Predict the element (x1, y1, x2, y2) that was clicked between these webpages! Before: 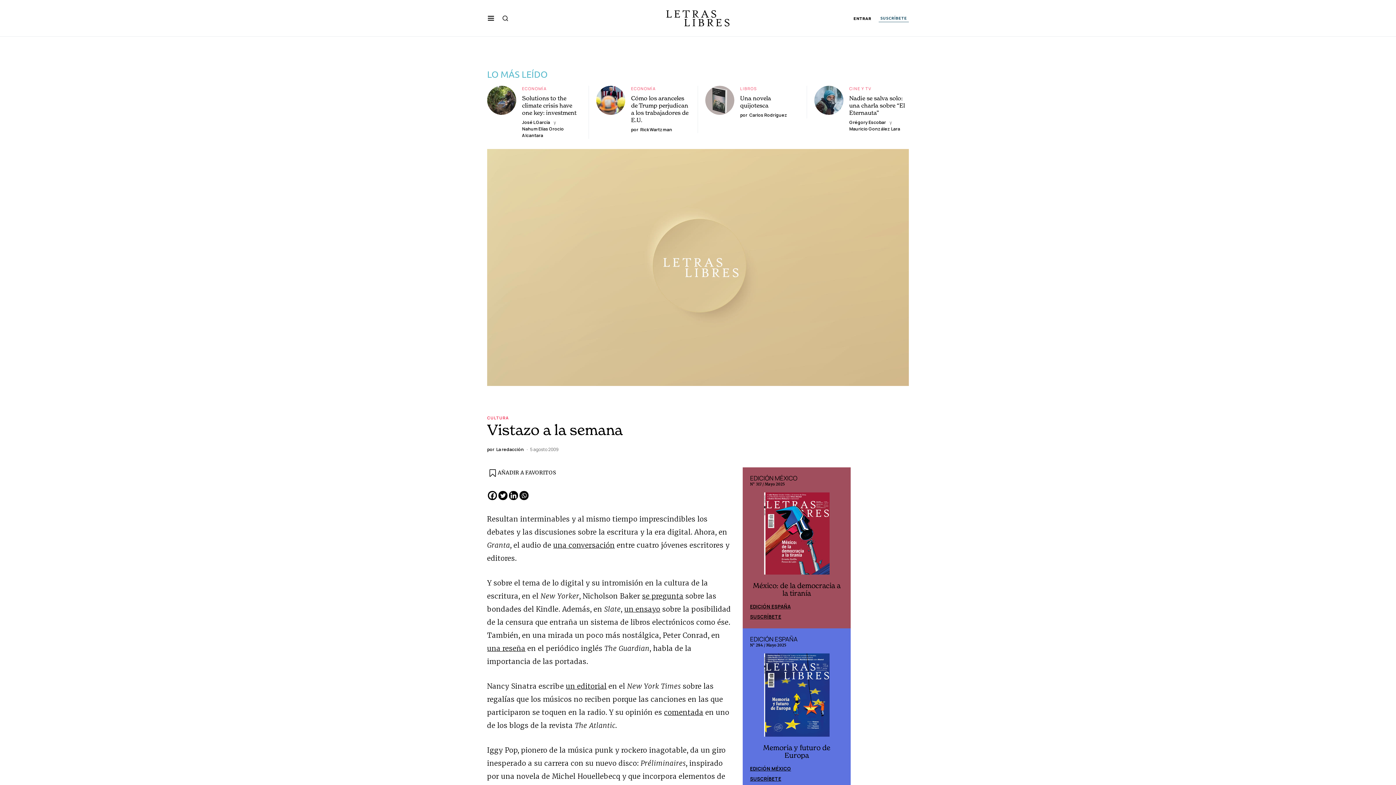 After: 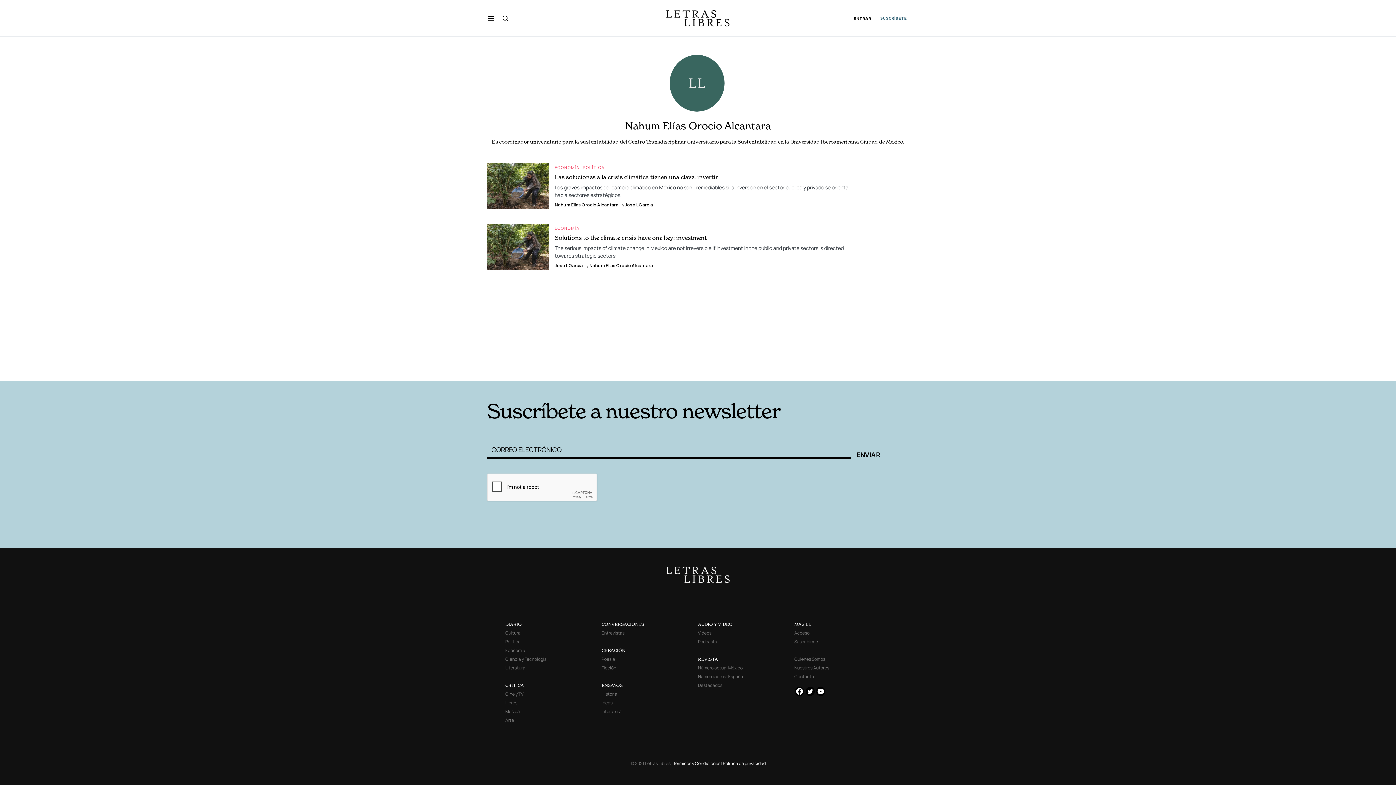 Action: bbox: (522, 125, 581, 138) label: Nahum Elías Orocio Alcantara